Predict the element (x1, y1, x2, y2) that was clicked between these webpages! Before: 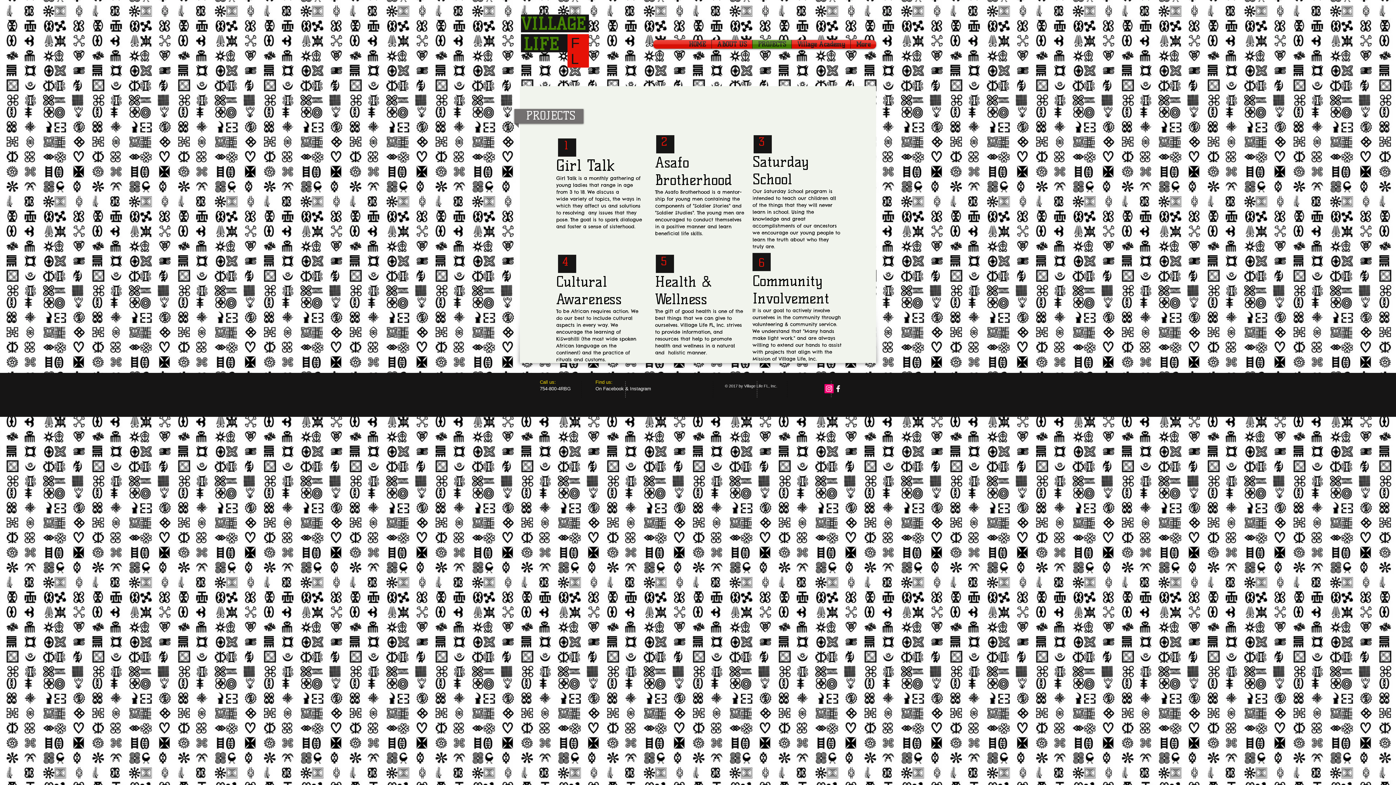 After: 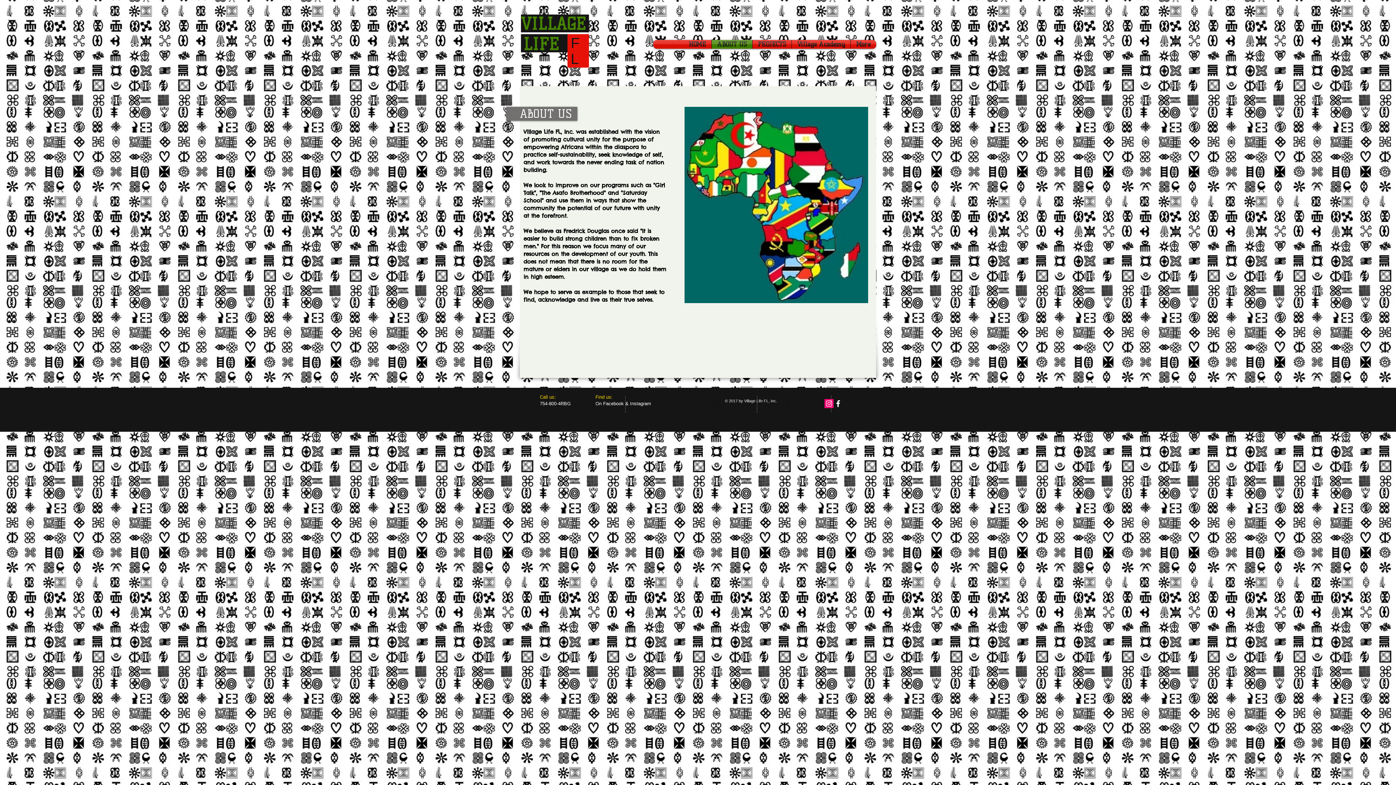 Action: label: ABOUT US bbox: (712, 40, 752, 48)